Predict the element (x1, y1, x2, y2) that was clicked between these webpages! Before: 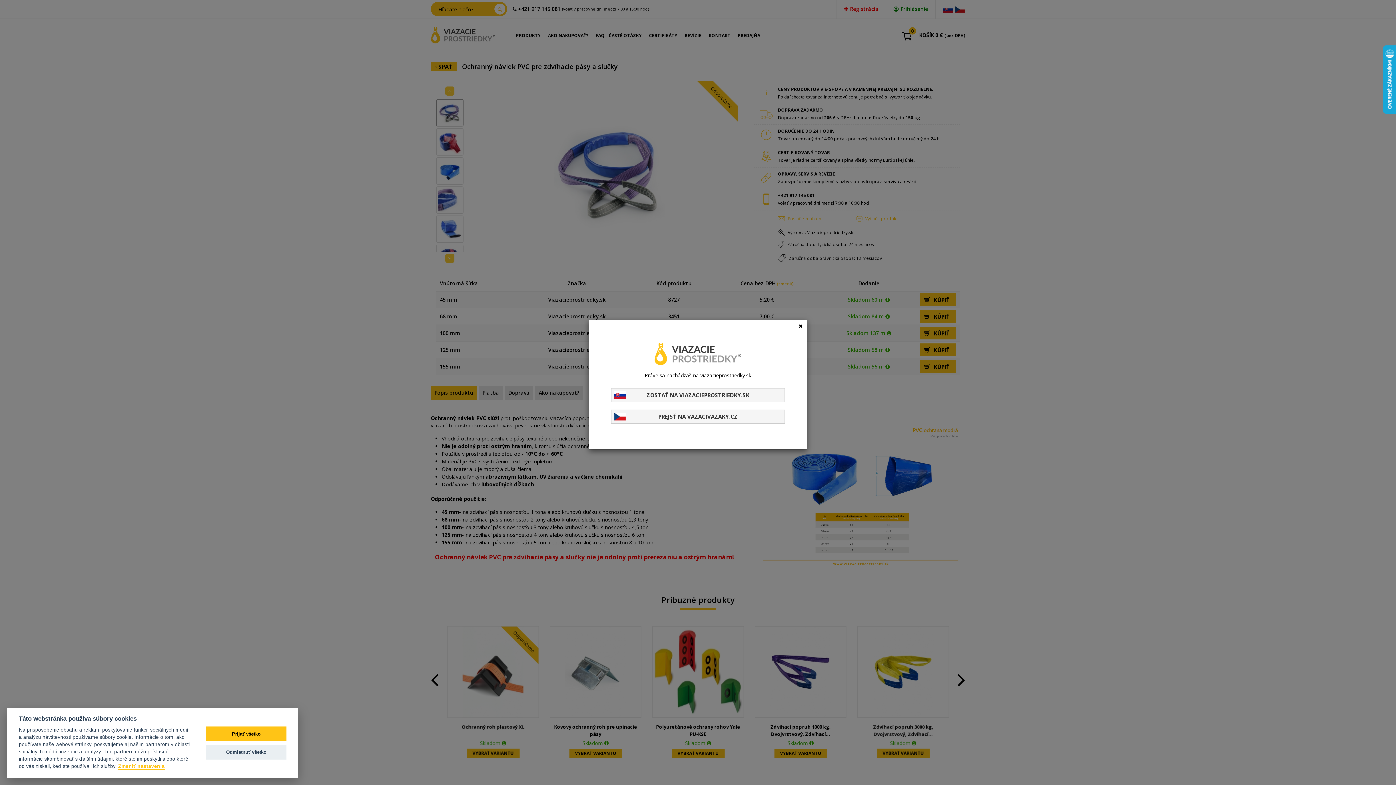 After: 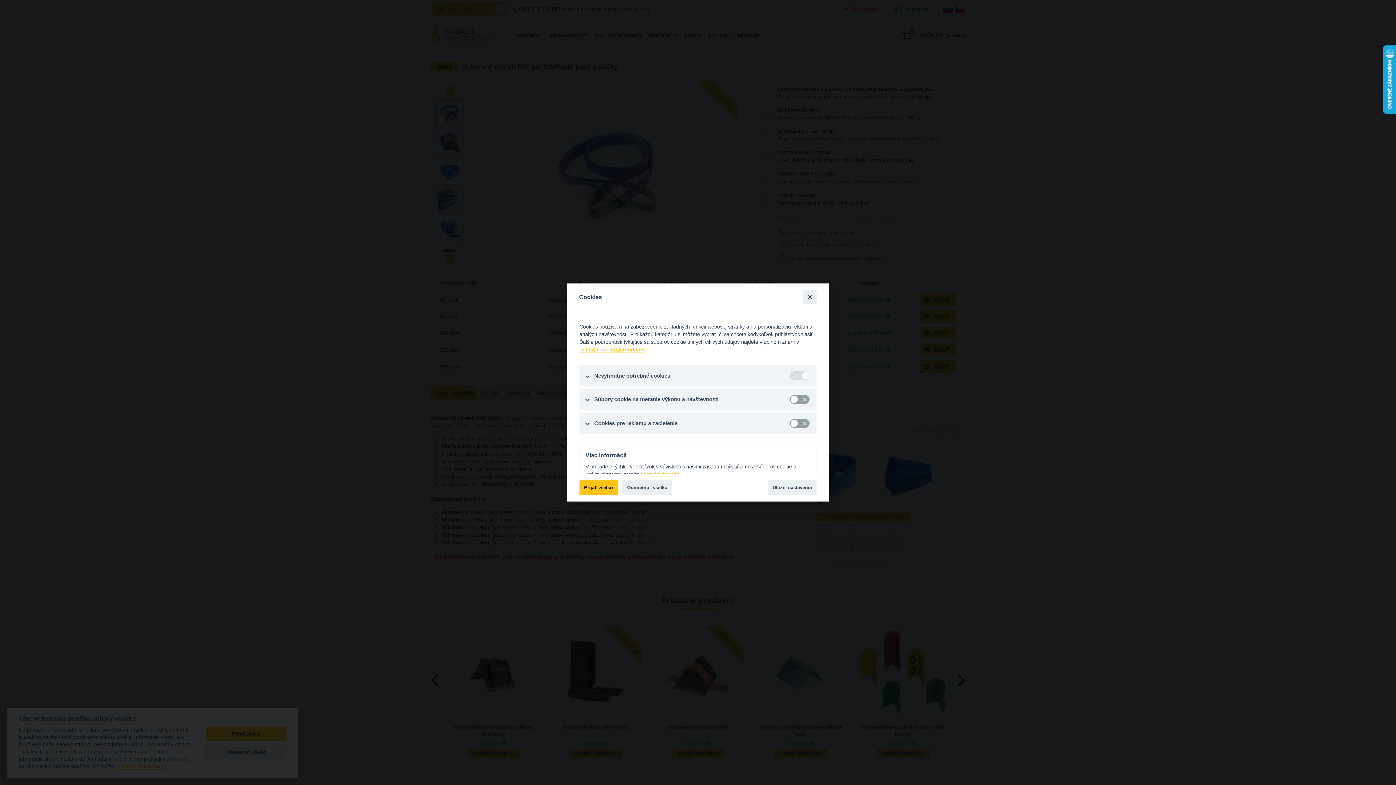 Action: label: Zmeniť nastavenia bbox: (118, 764, 164, 770)